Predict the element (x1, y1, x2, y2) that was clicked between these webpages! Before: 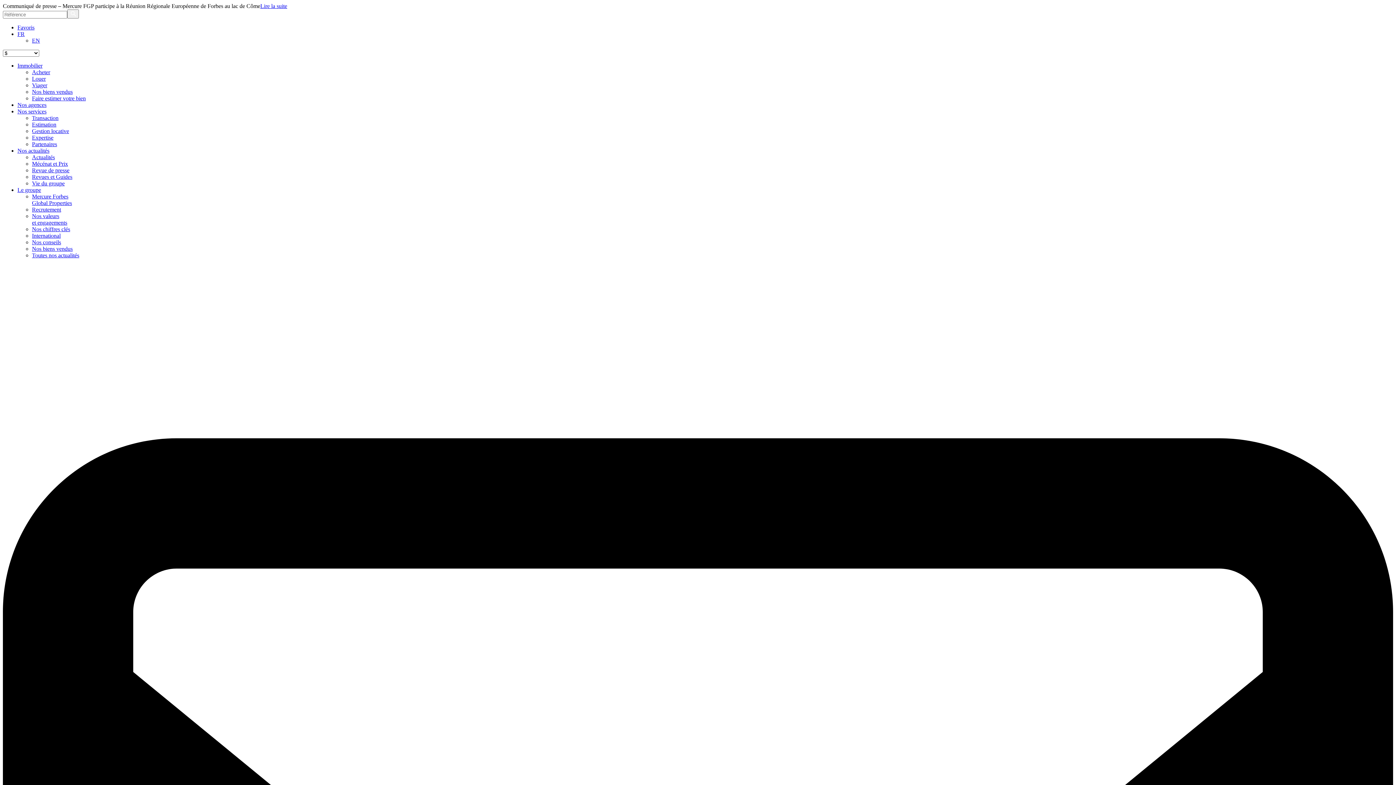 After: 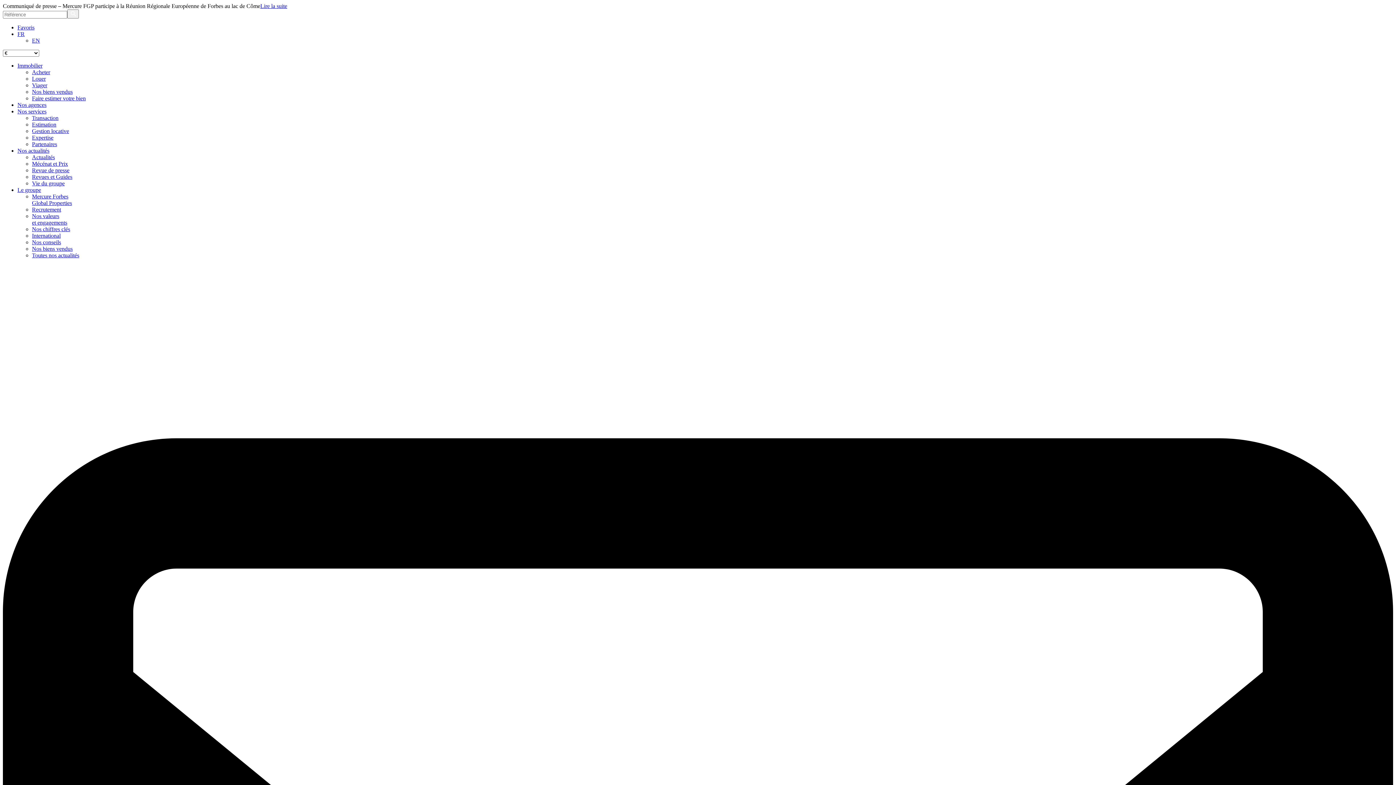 Action: label: Nos chiffres clés bbox: (32, 226, 70, 232)